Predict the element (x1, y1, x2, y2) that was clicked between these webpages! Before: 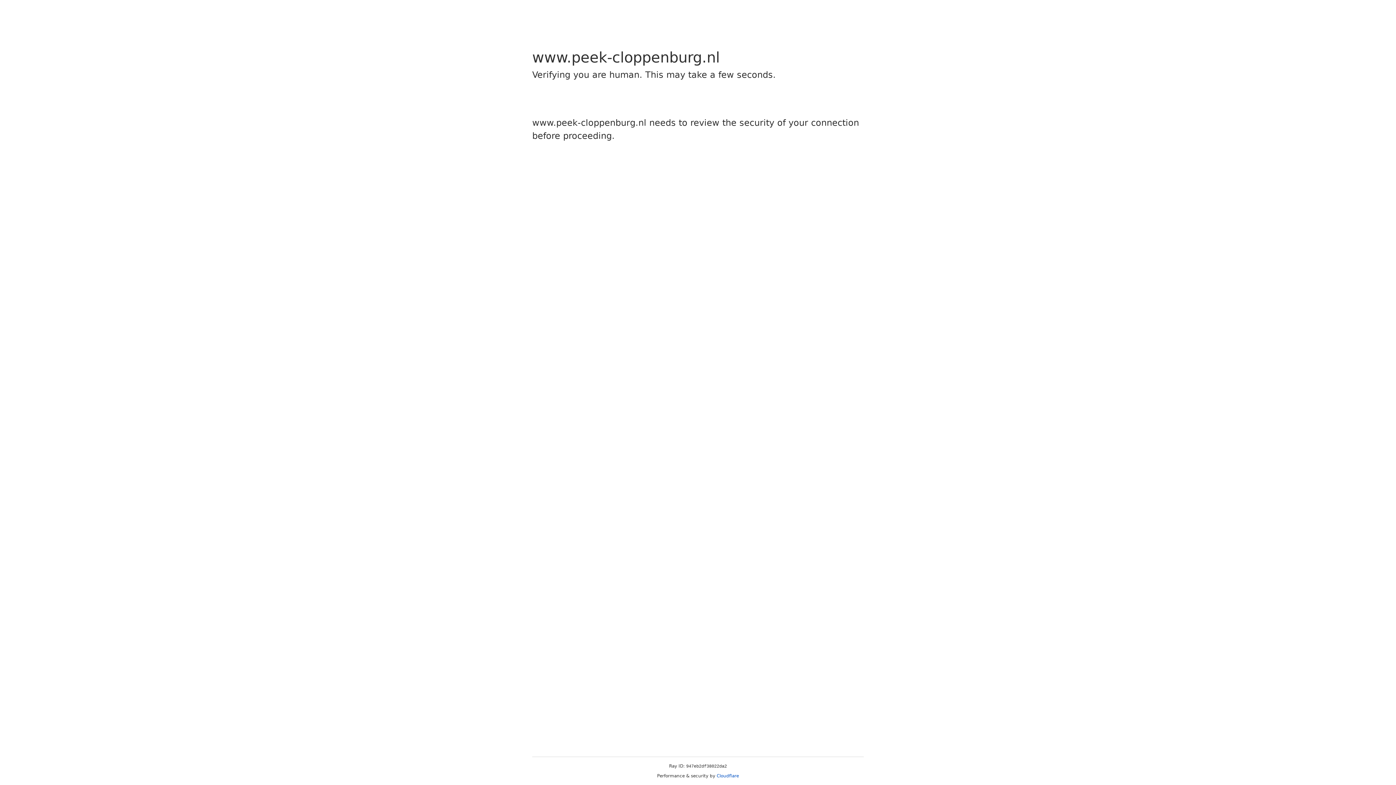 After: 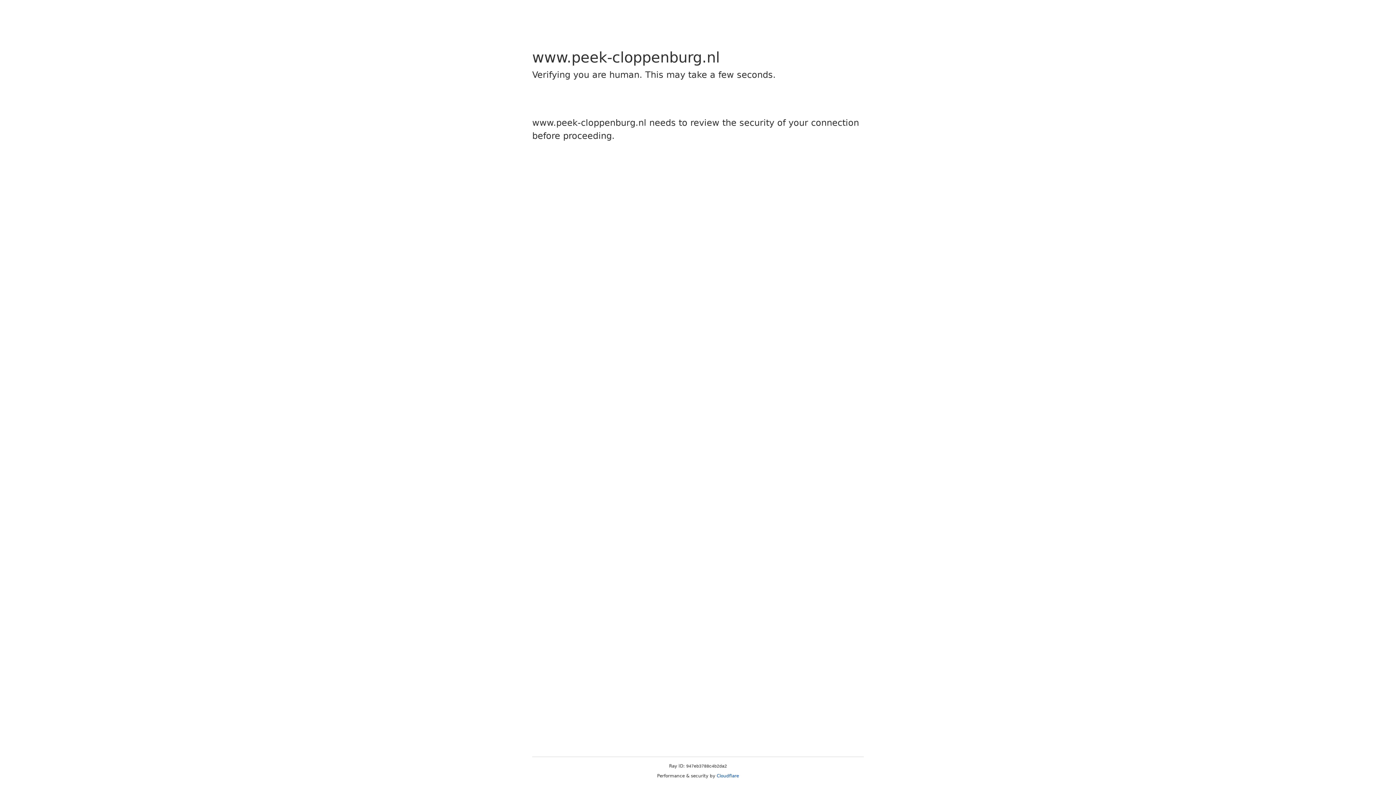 Action: bbox: (716, 773, 739, 778) label: Cloudflare